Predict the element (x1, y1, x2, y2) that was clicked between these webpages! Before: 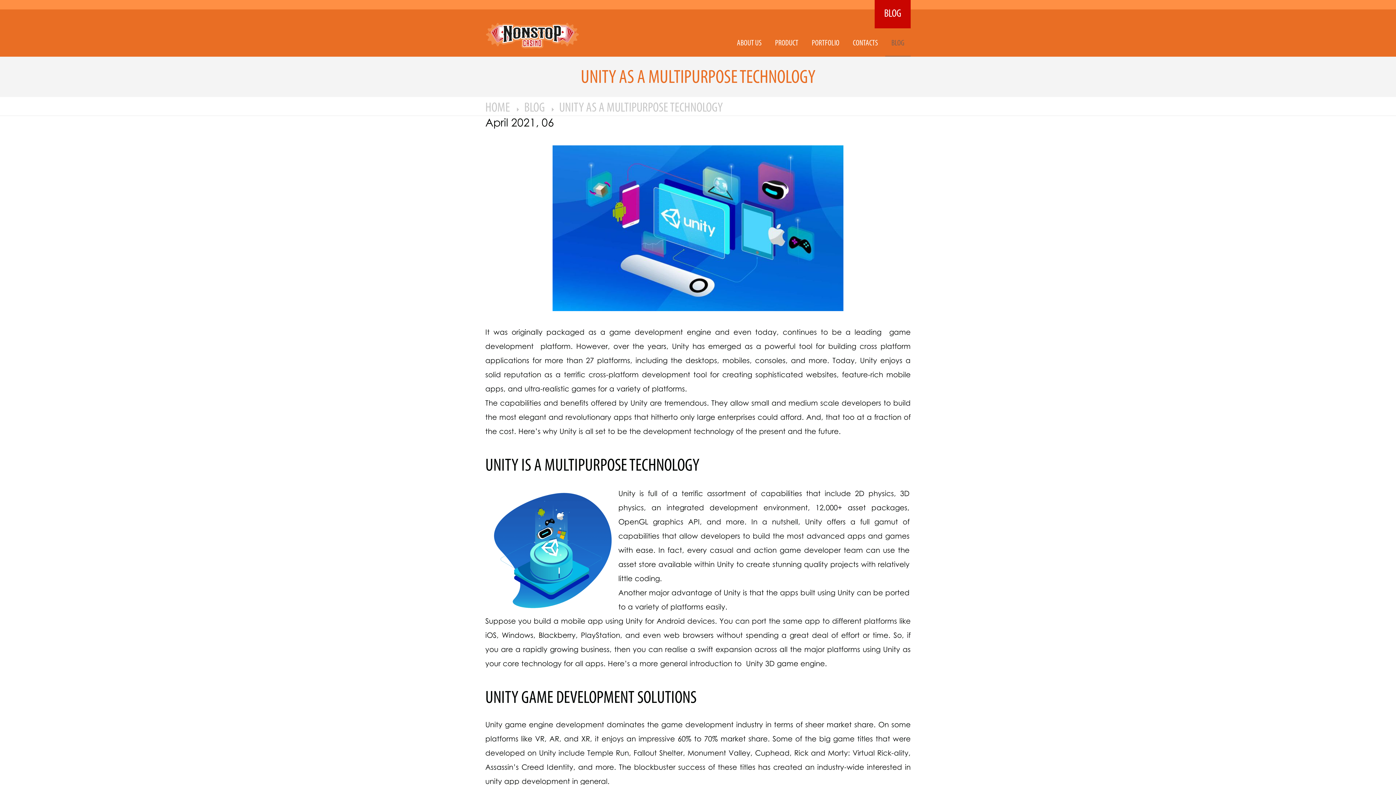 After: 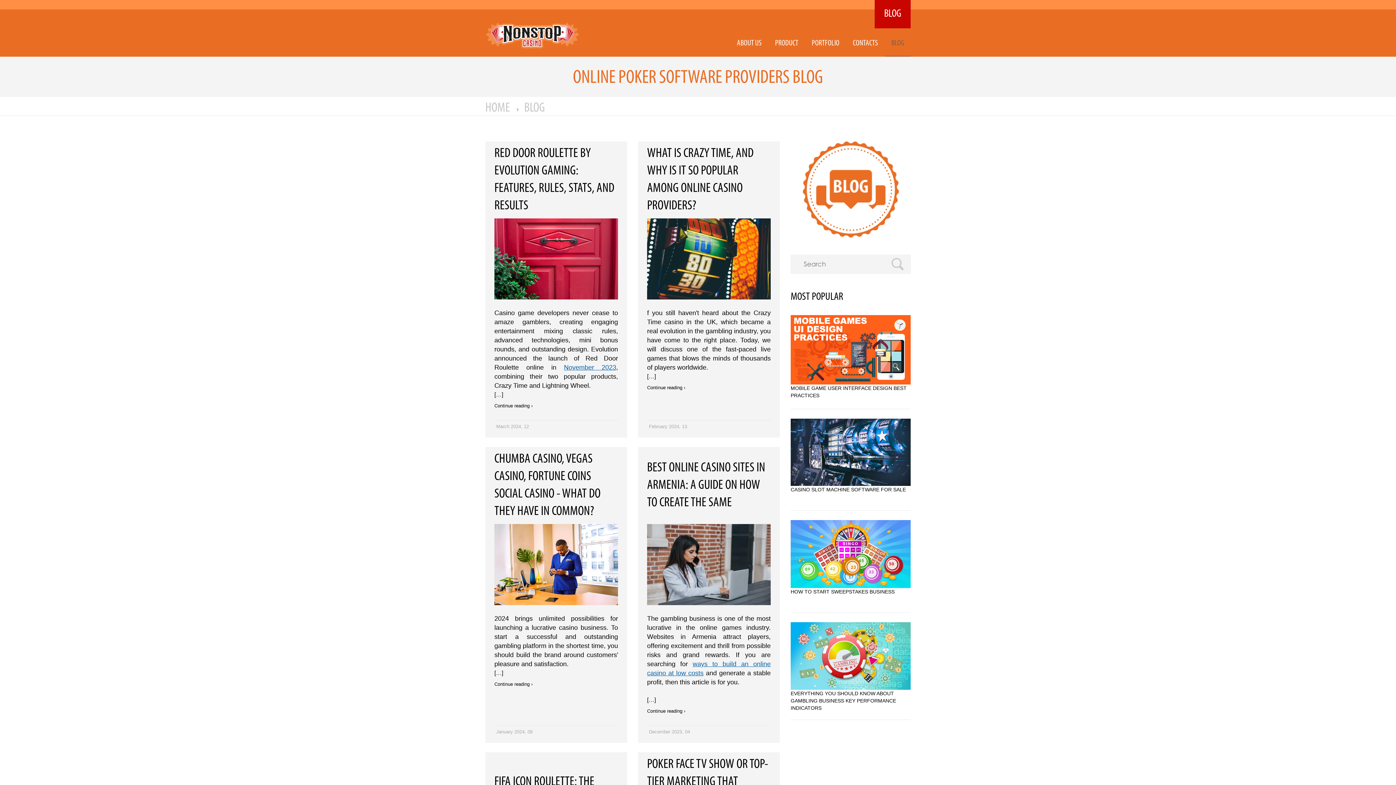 Action: bbox: (874, 0, 910, 28) label: BLOG